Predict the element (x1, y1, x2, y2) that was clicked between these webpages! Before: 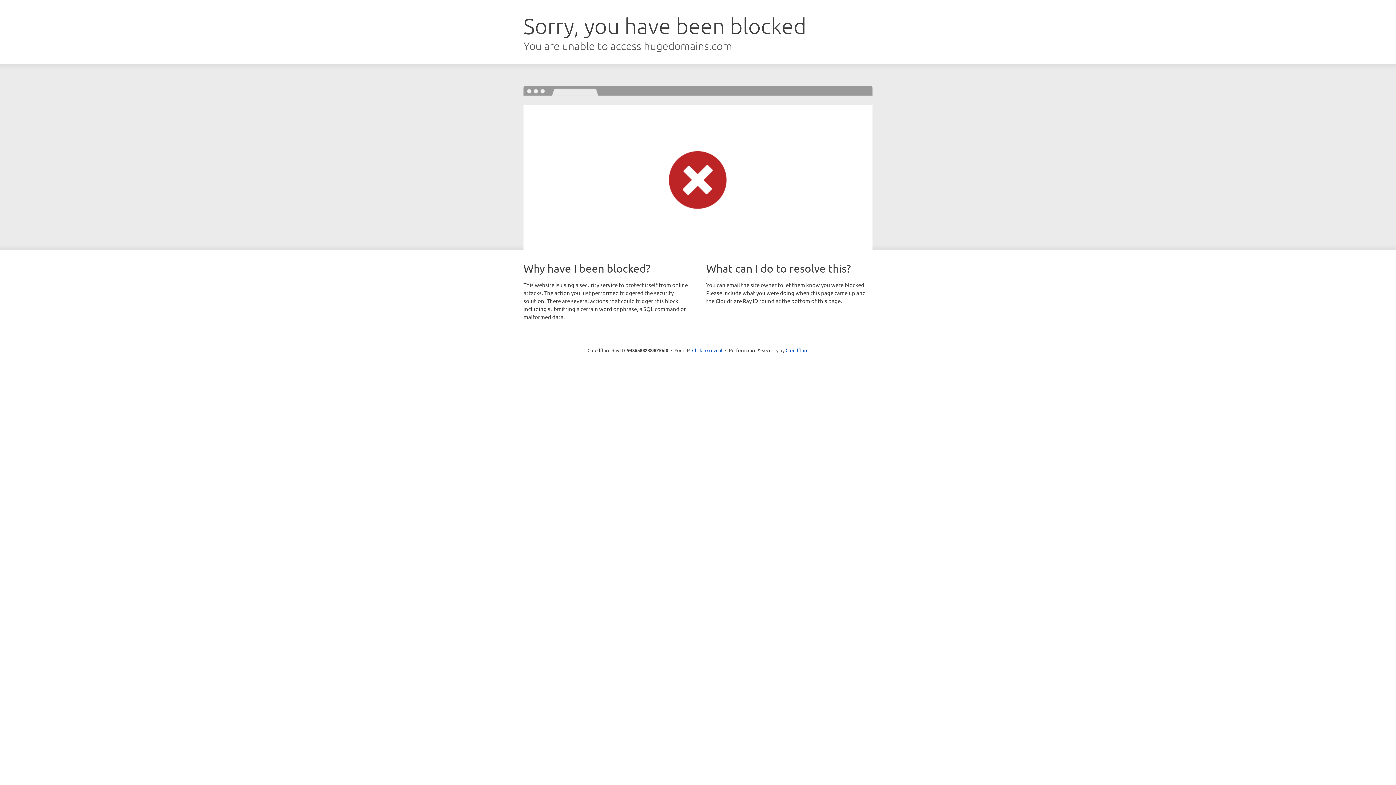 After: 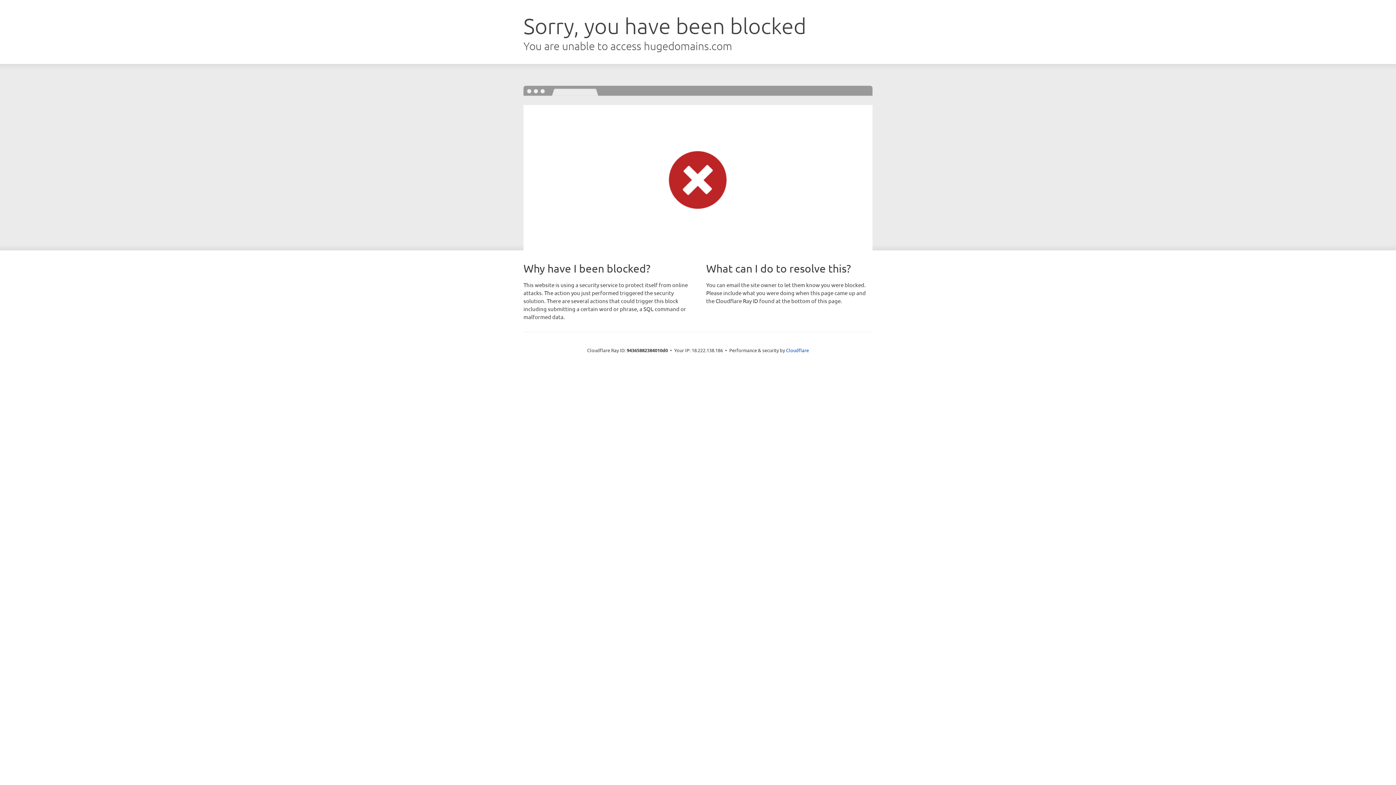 Action: label: Click to reveal bbox: (692, 346, 722, 353)